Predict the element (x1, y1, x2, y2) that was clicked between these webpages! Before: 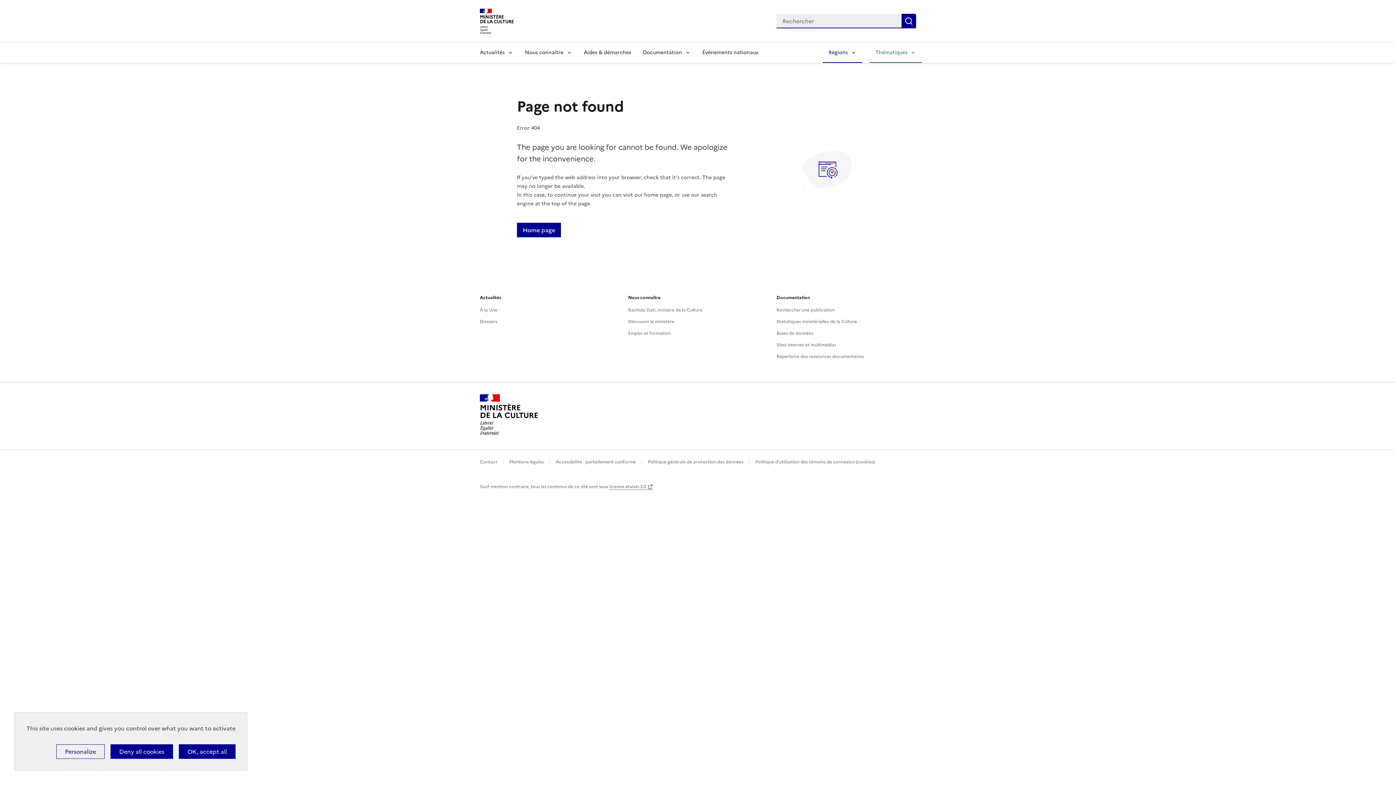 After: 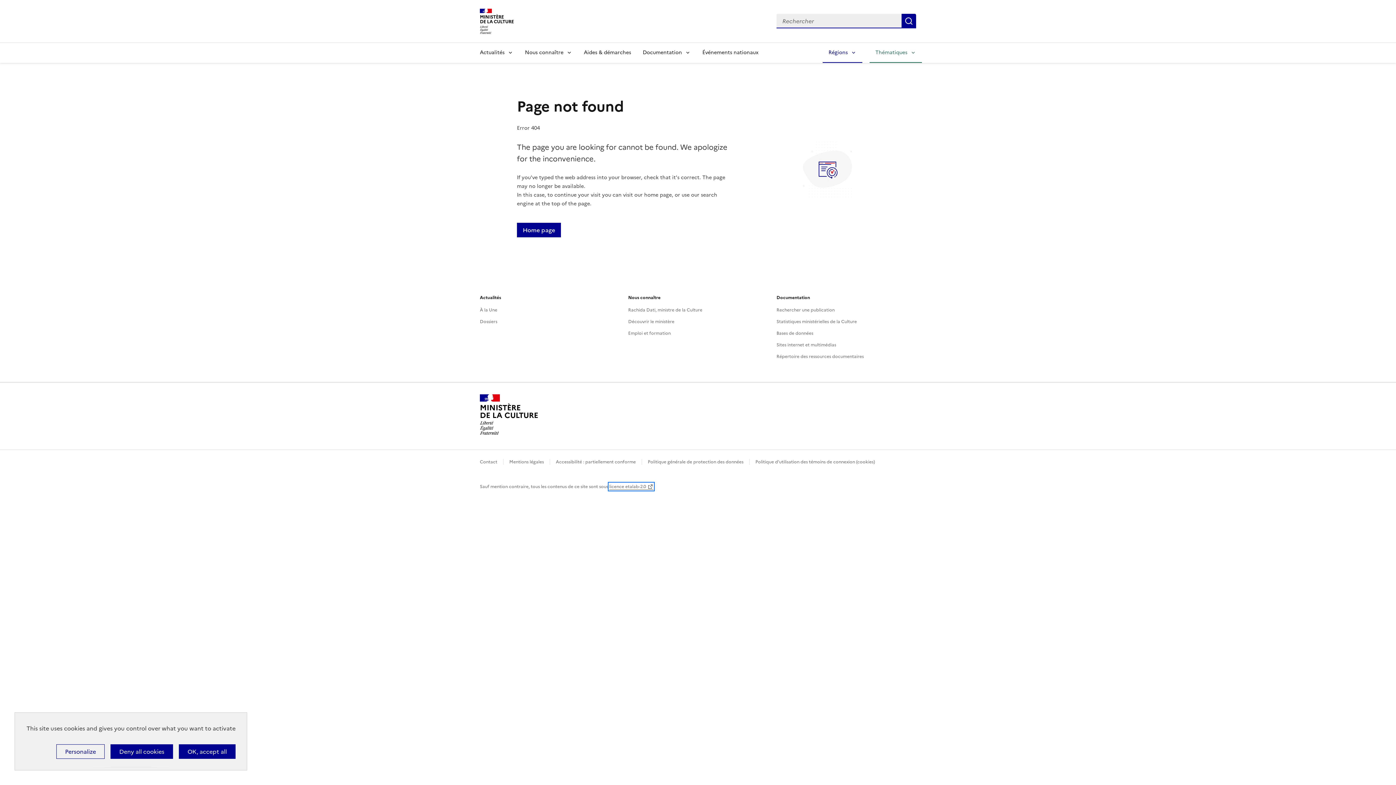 Action: label: licence etalab-2.0 bbox: (609, 483, 653, 490)